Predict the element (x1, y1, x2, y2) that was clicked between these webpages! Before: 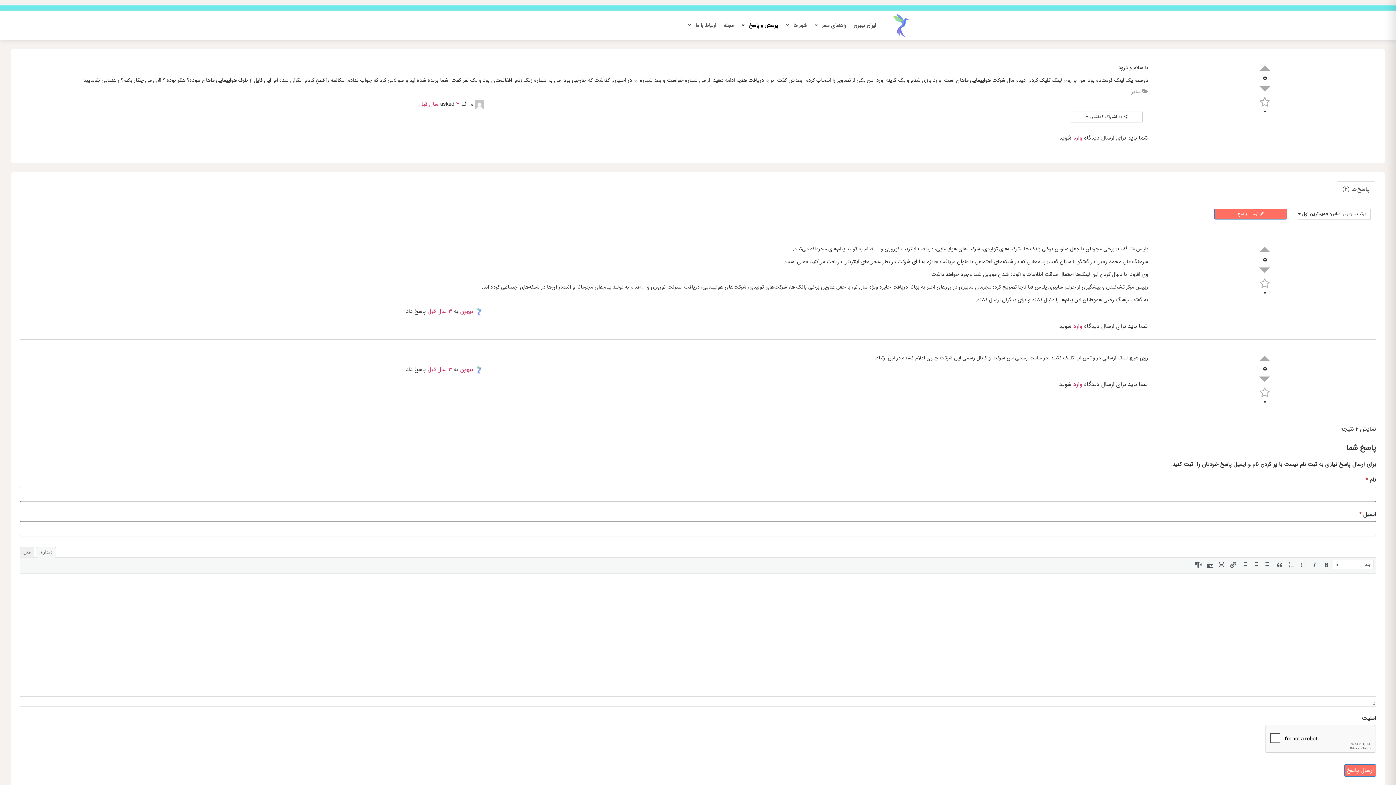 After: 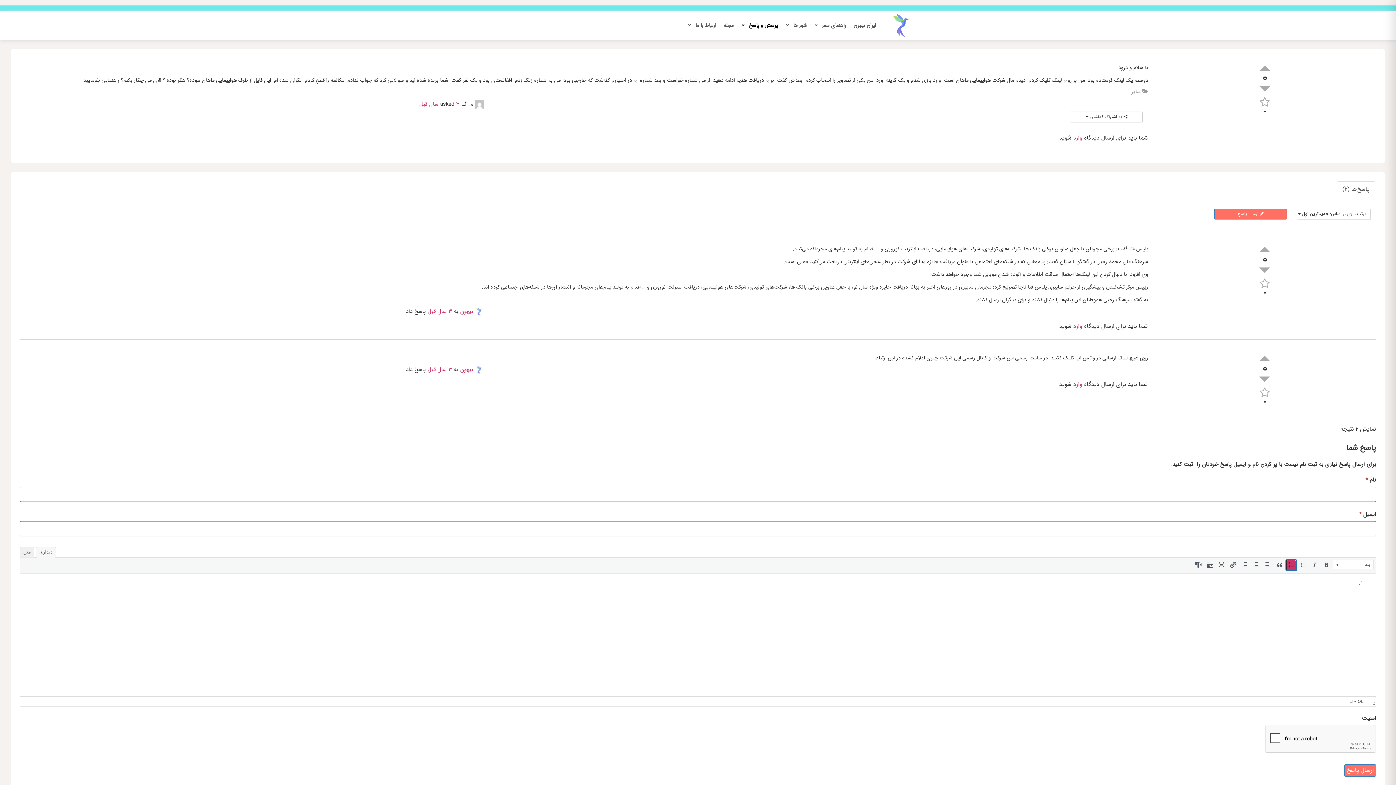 Action: label: فهرست عددی (⌃⌥O) bbox: (1286, 560, 1296, 570)